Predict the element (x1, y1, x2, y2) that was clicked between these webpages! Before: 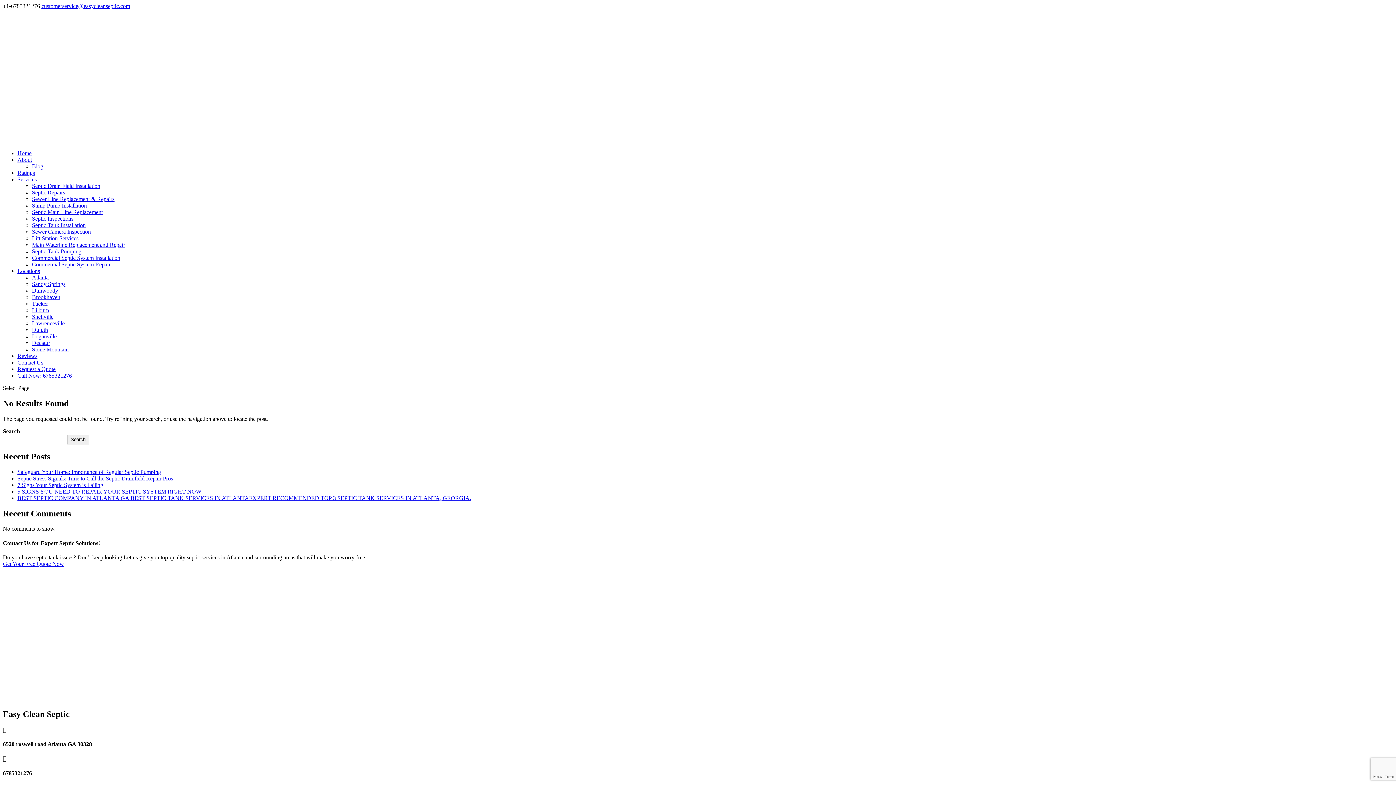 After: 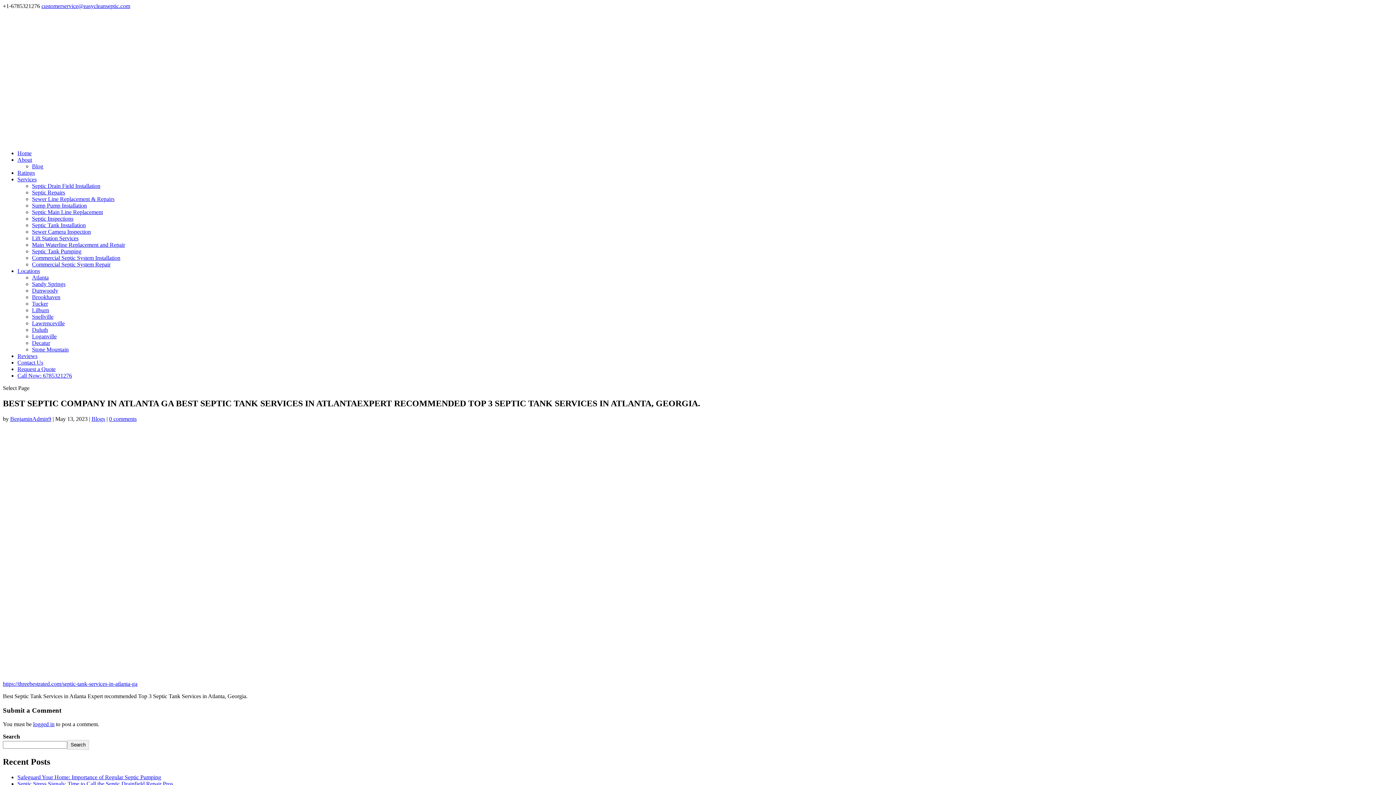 Action: bbox: (17, 495, 471, 501) label: BEST SEPTIC COMPANY IN ATLANTA GA BEST SEPTIC TANK SERVICES IN ATLANTAEXPERT RECOMMENDED TOP 3 SEPTIC TANK SERVICES IN ATLANTA, GEORGIA.